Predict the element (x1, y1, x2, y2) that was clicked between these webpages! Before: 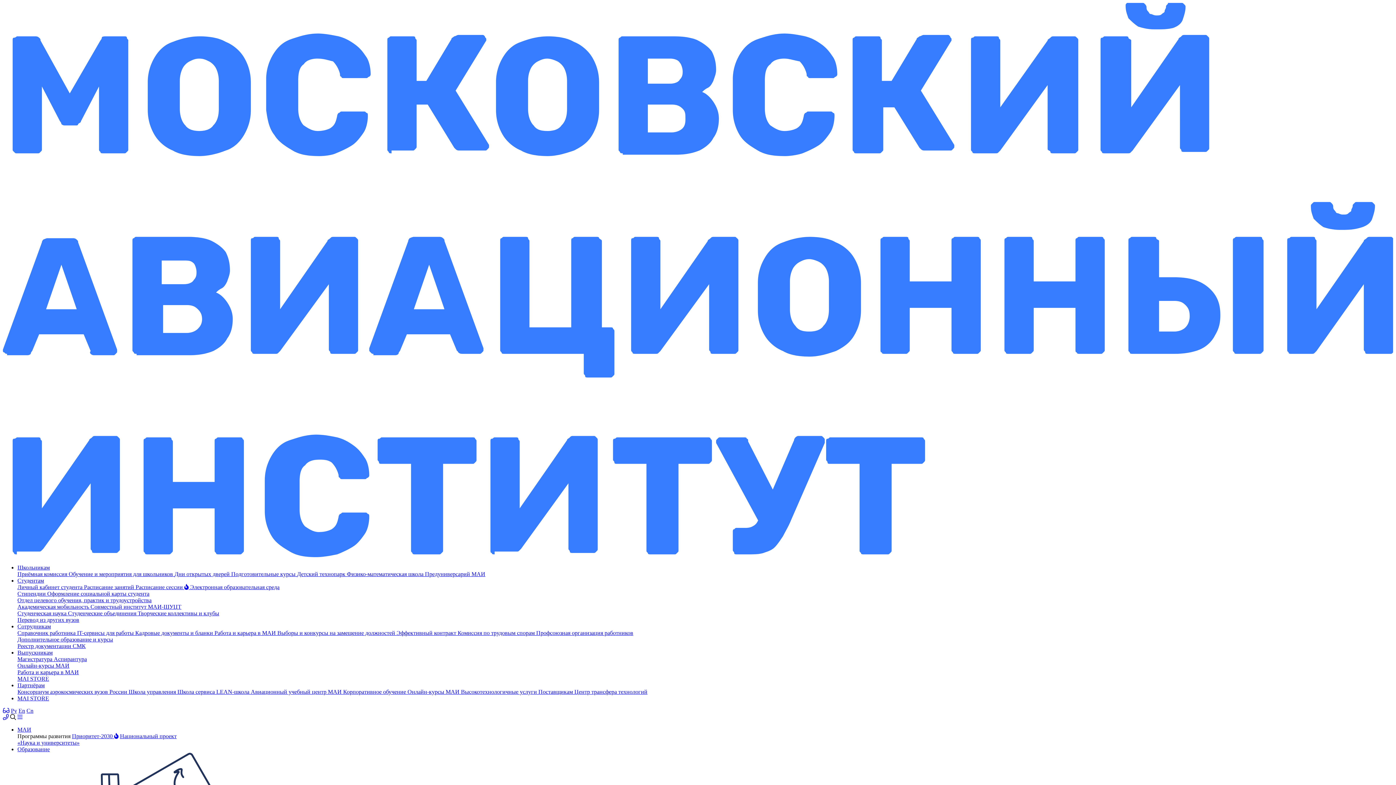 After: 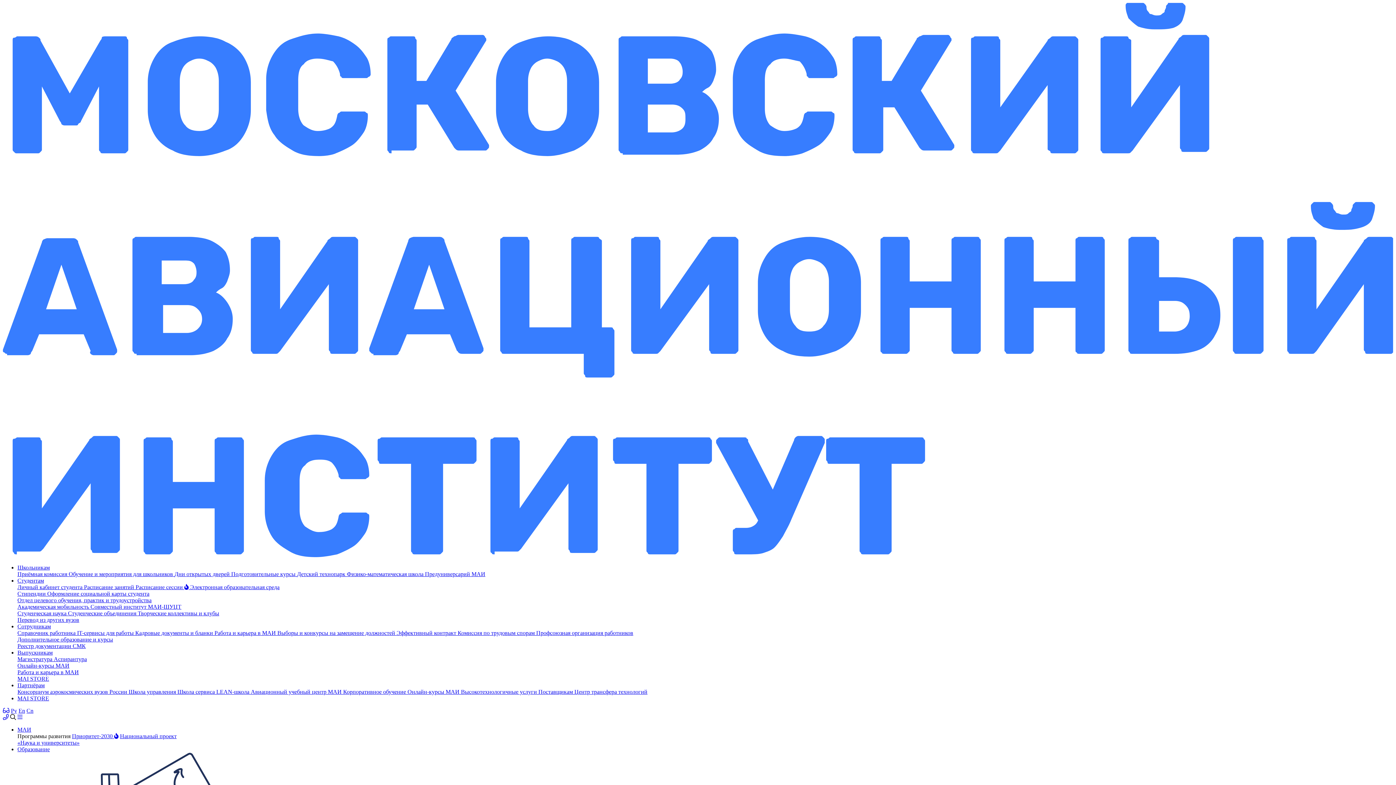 Action: label: Студенческие объединения  bbox: (68, 610, 137, 616)